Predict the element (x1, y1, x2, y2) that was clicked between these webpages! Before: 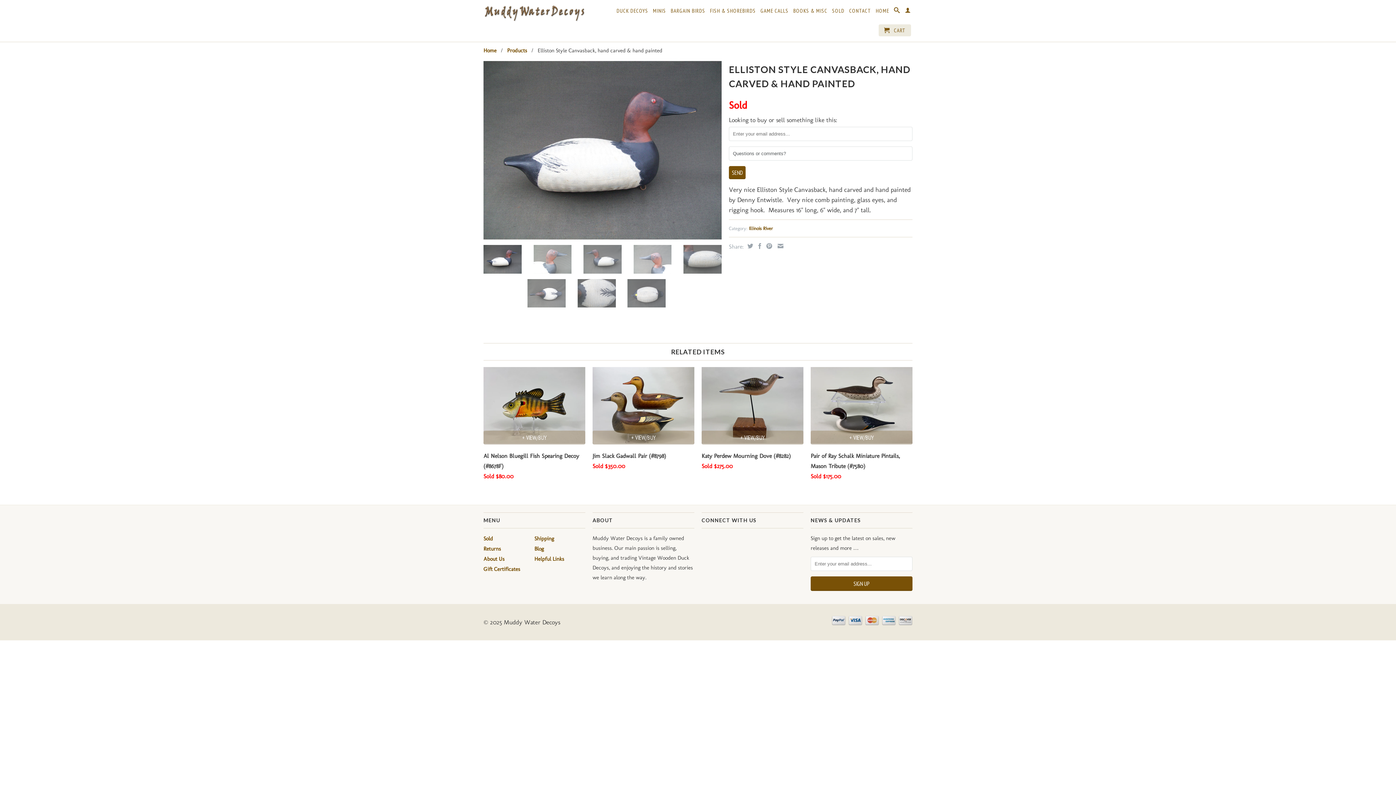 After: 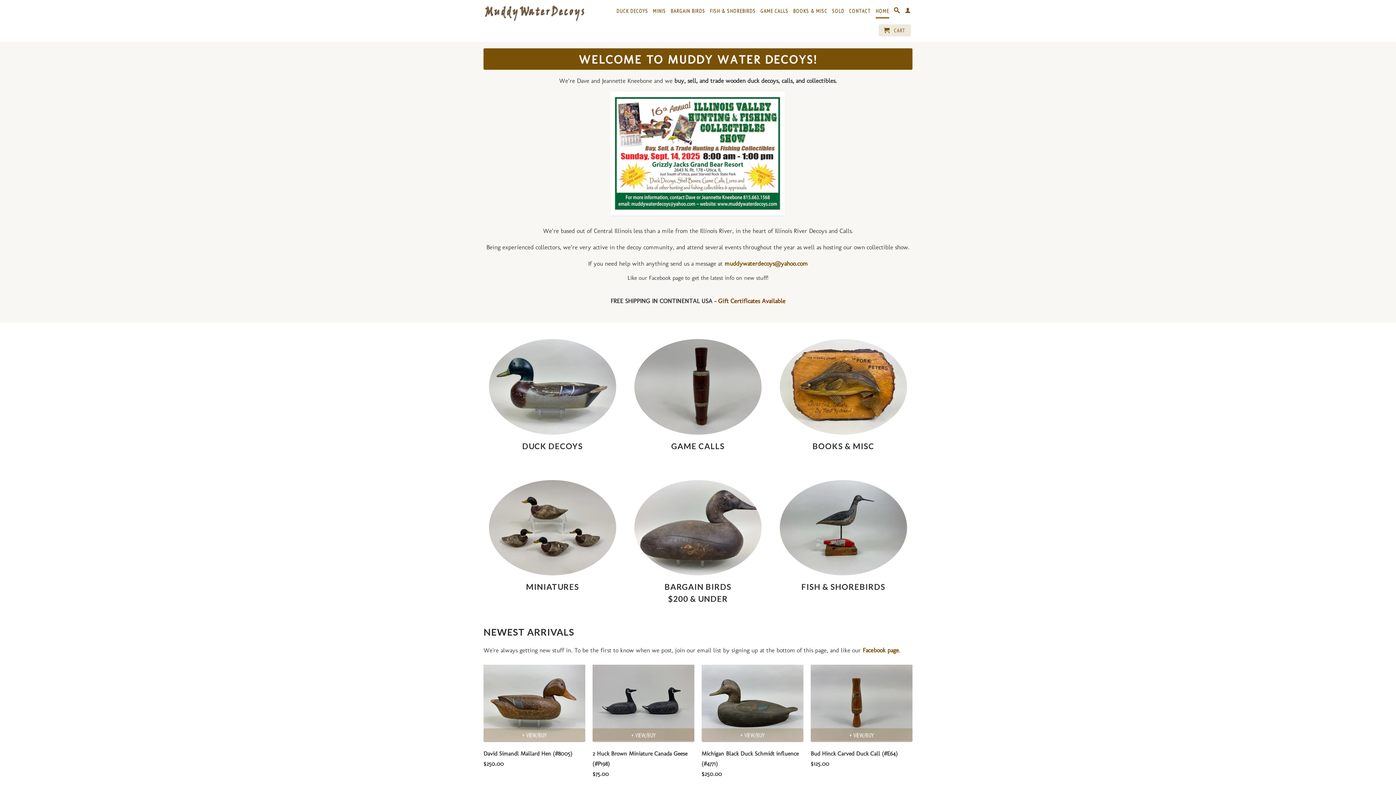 Action: label: Home bbox: (483, 47, 496, 53)